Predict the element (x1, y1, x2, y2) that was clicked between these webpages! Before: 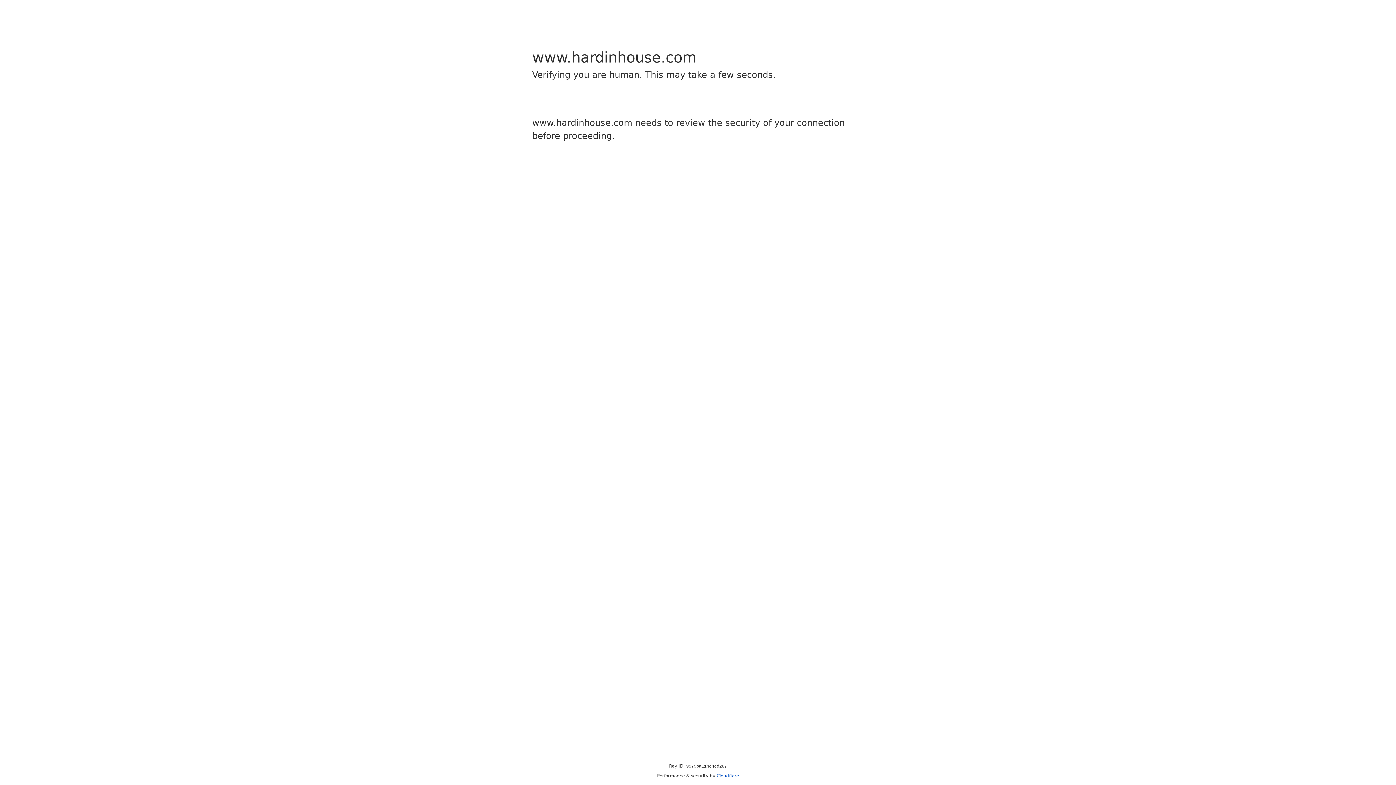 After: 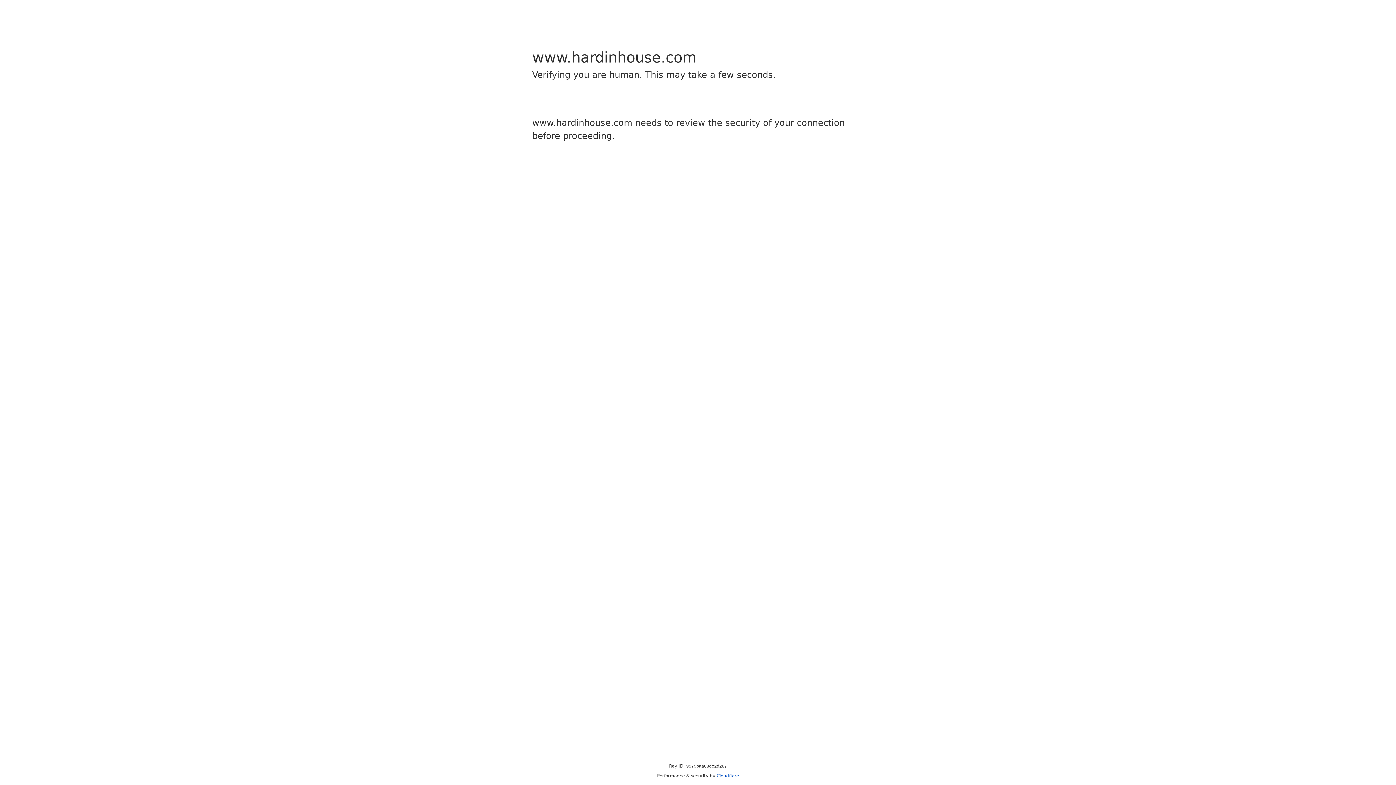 Action: bbox: (716, 773, 739, 778) label: Cloudflare